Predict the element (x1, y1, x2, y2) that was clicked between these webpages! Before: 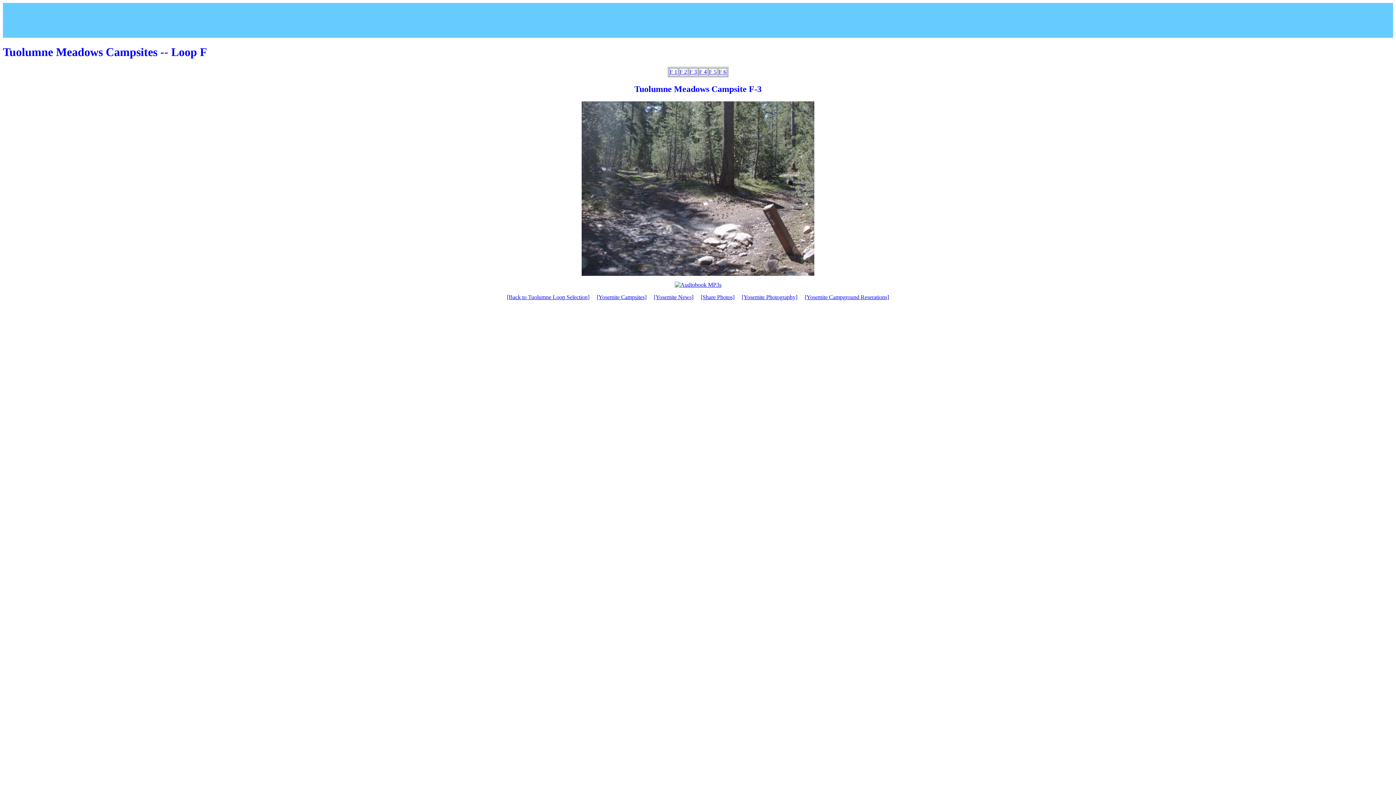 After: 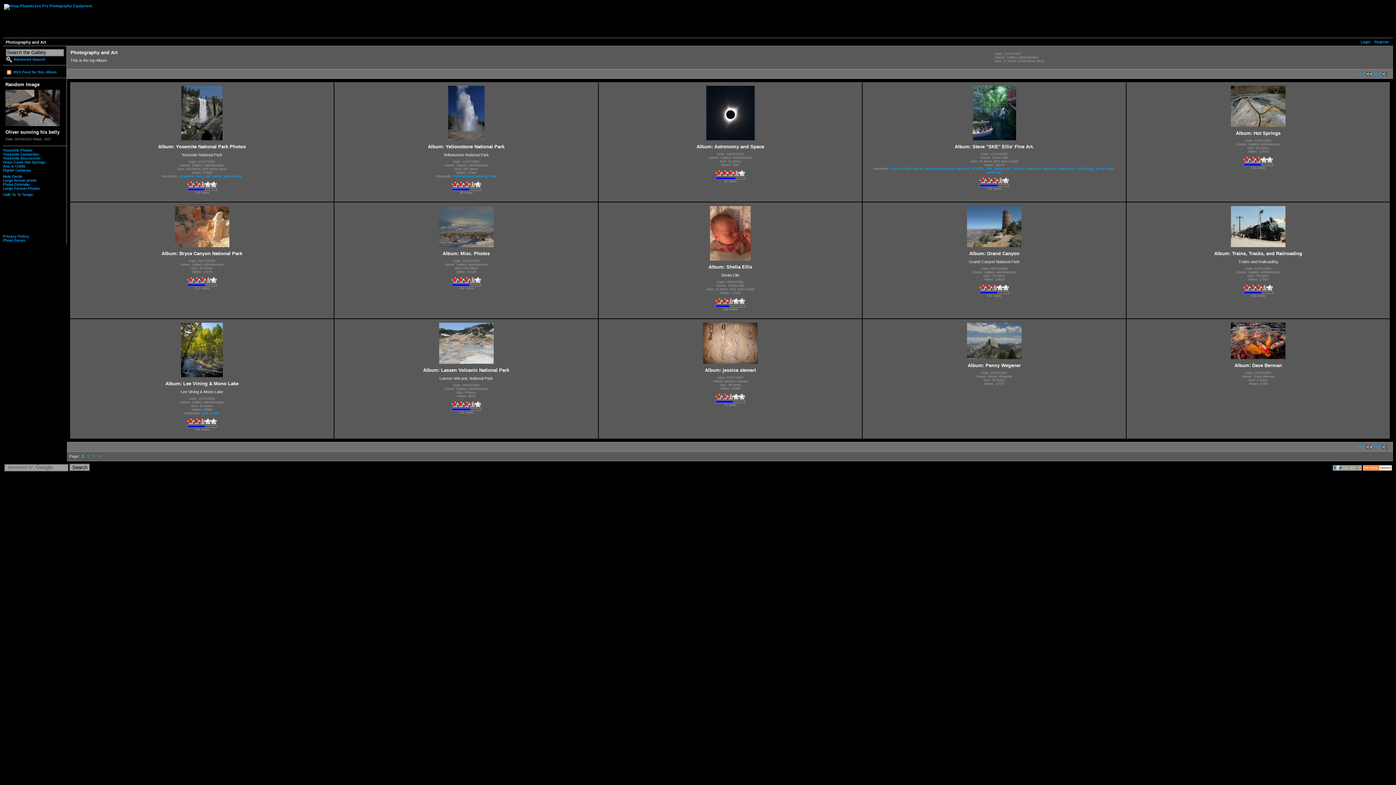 Action: label: [Share Photos] bbox: (700, 294, 734, 300)